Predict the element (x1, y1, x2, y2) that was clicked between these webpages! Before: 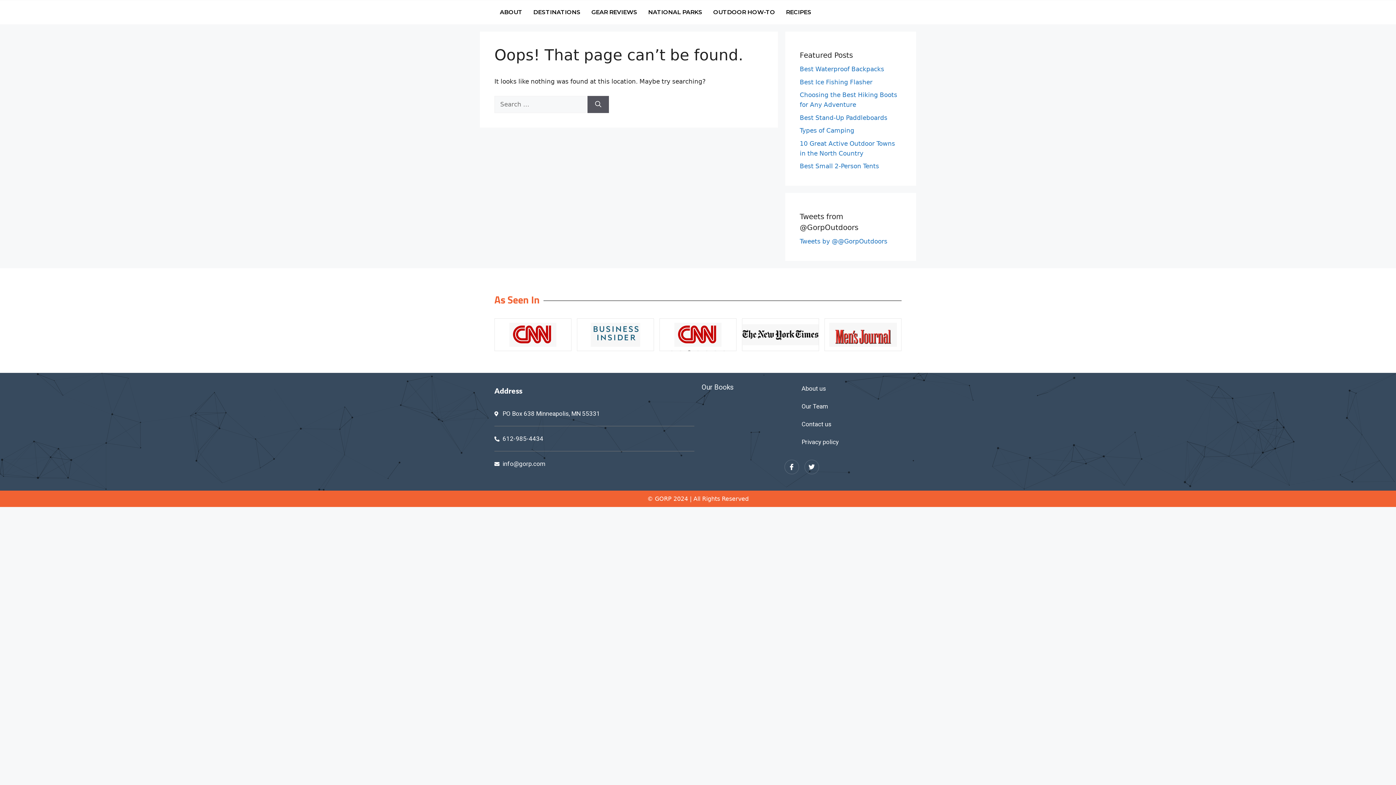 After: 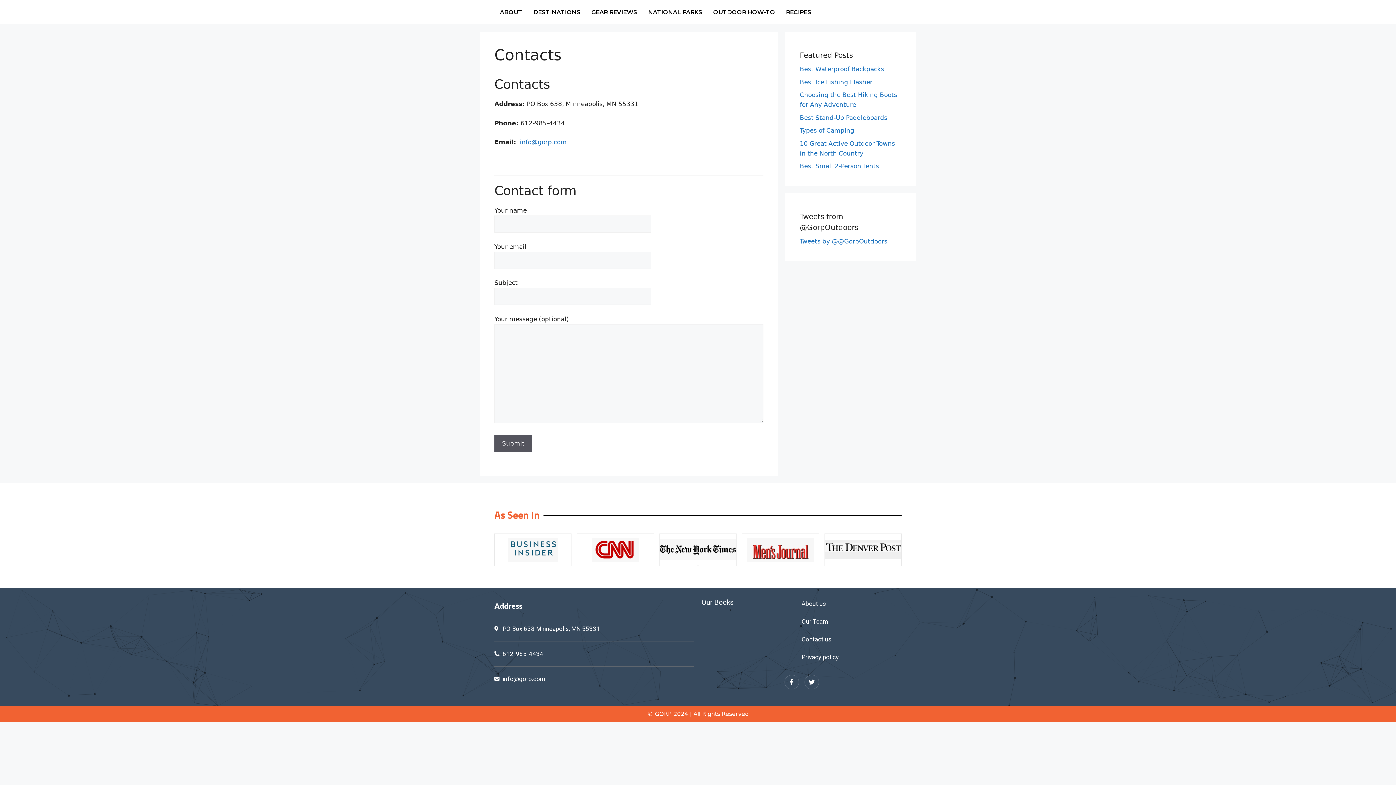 Action: label: Contact us bbox: (801, 419, 901, 429)